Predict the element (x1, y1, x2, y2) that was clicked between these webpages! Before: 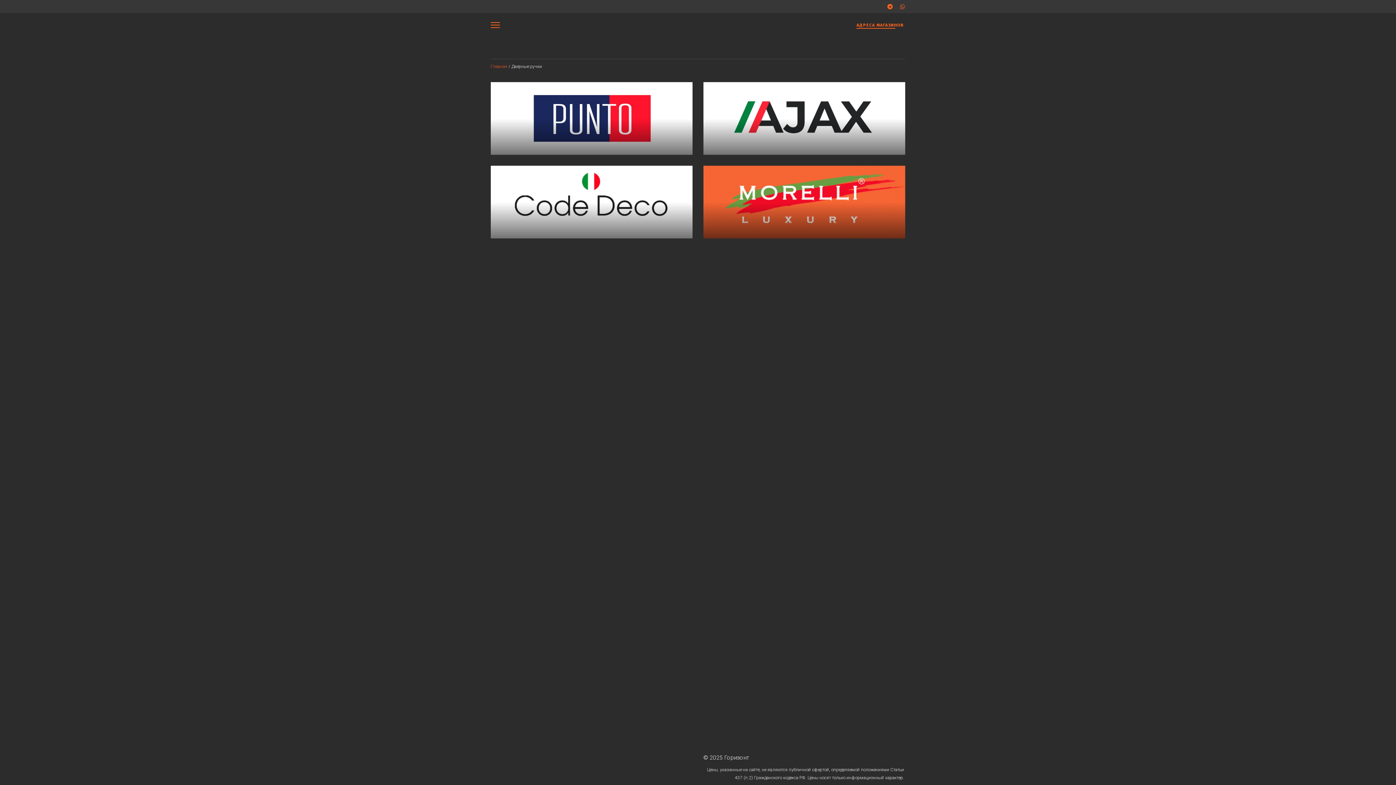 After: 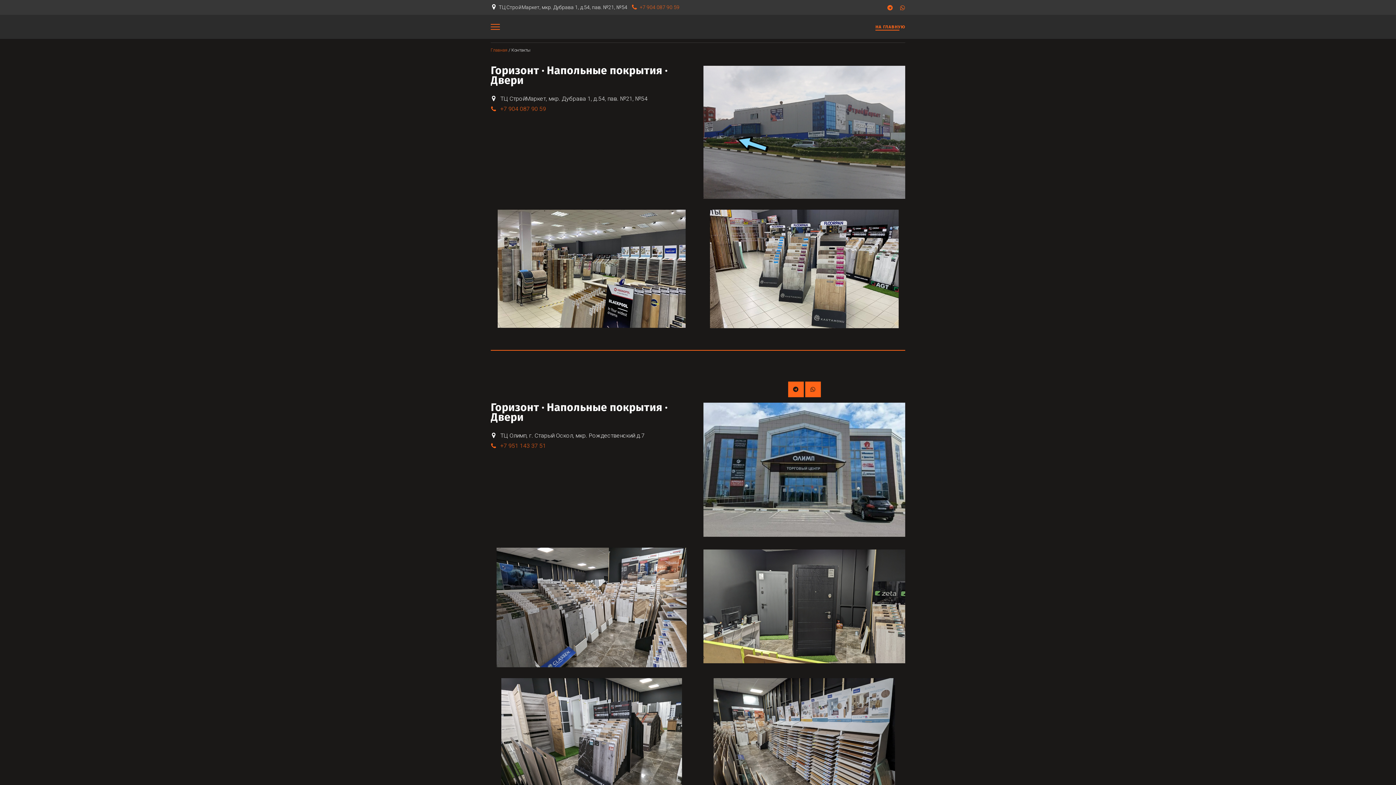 Action: label: АДРЕСА МАГАЗИНОВ  bbox: (856, 18, 905, 31)